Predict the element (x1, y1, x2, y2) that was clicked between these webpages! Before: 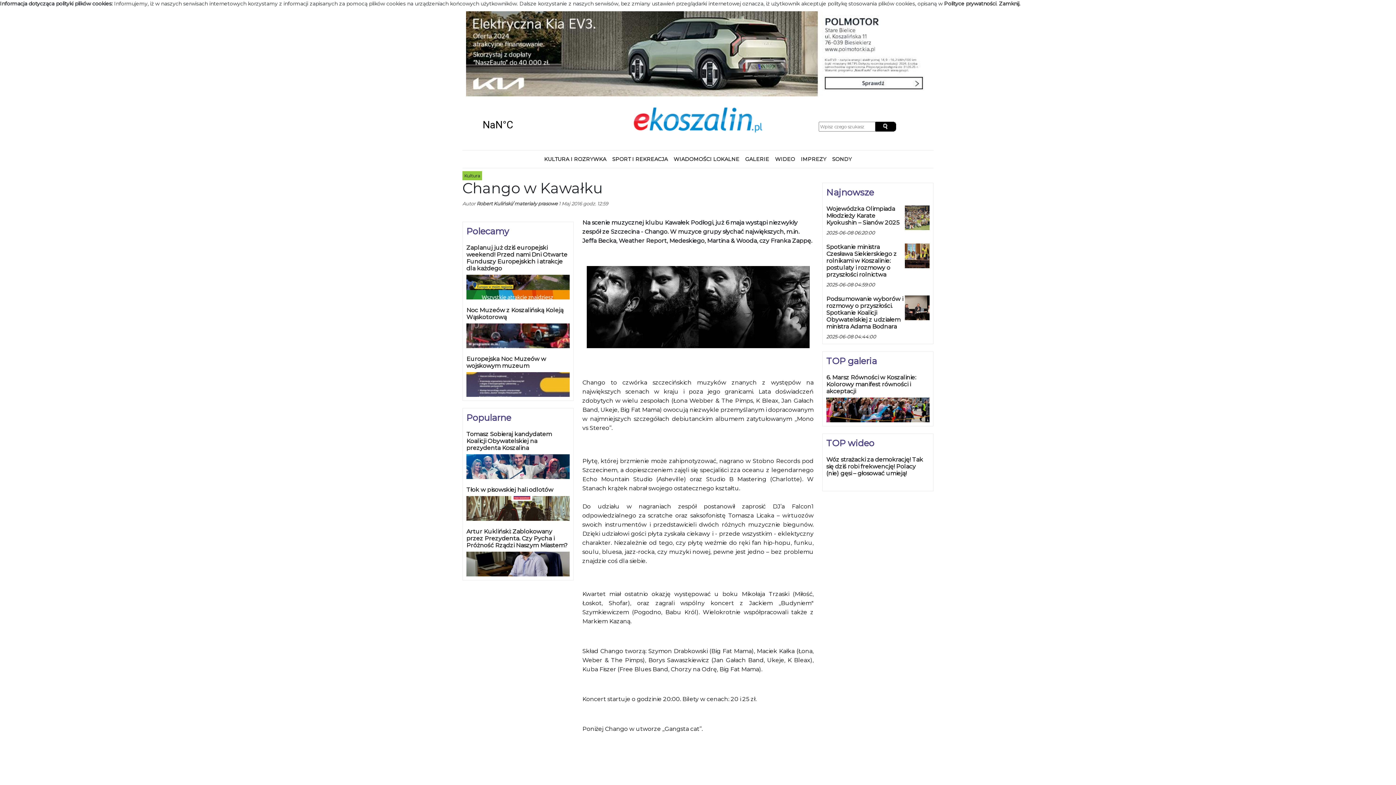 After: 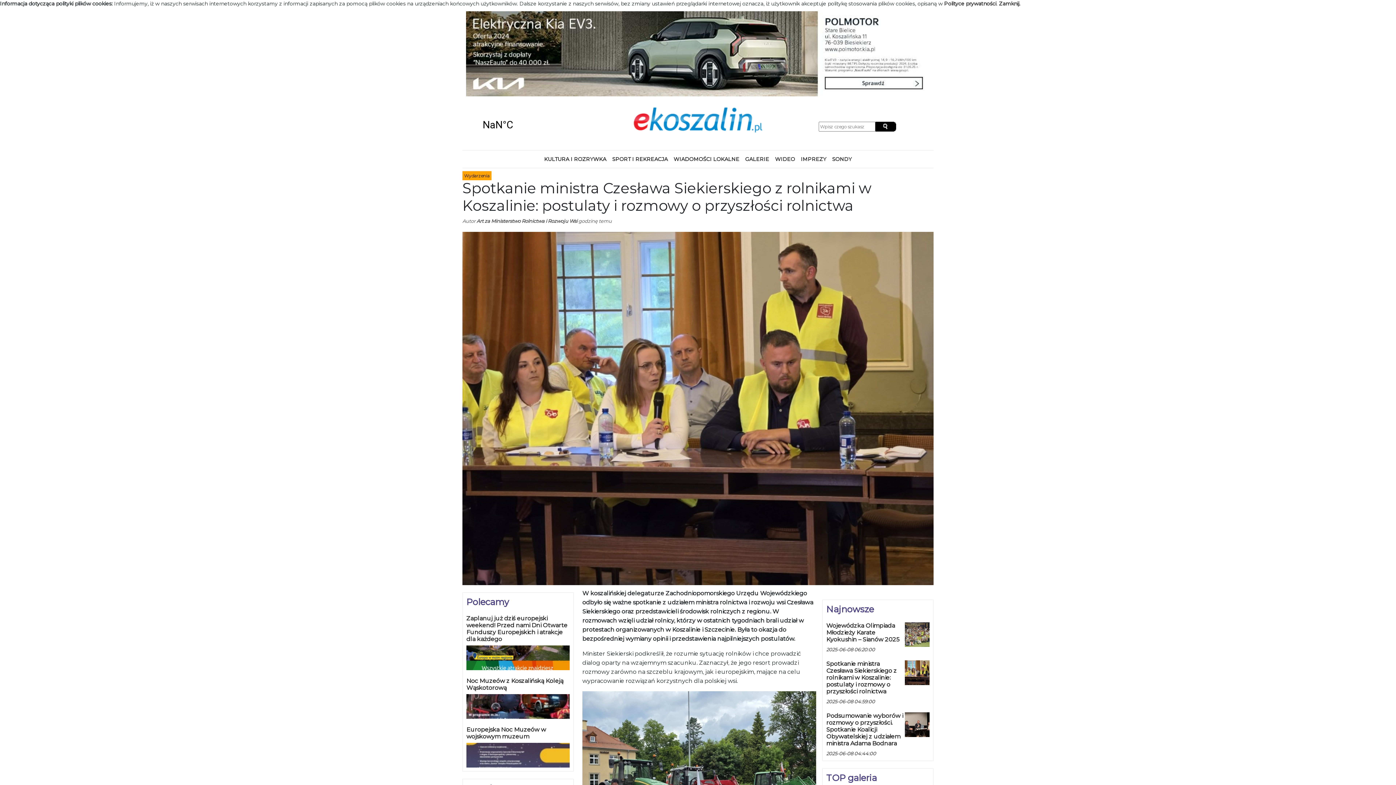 Action: bbox: (826, 243, 929, 278) label: Spotkanie ministra Czesława Siekierskiego z rolnikami w Koszalinie: postulaty i rozmowy o przyszłości rolnictwa